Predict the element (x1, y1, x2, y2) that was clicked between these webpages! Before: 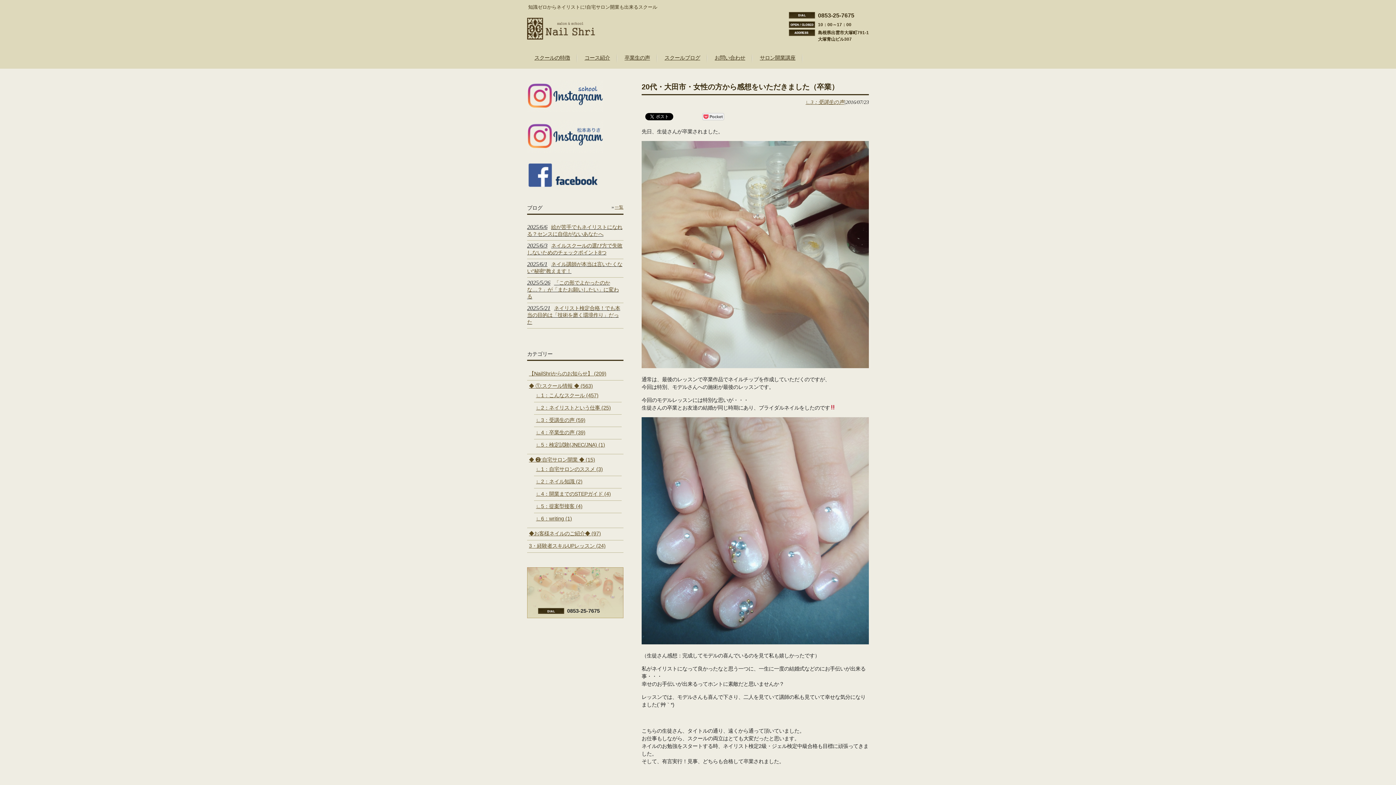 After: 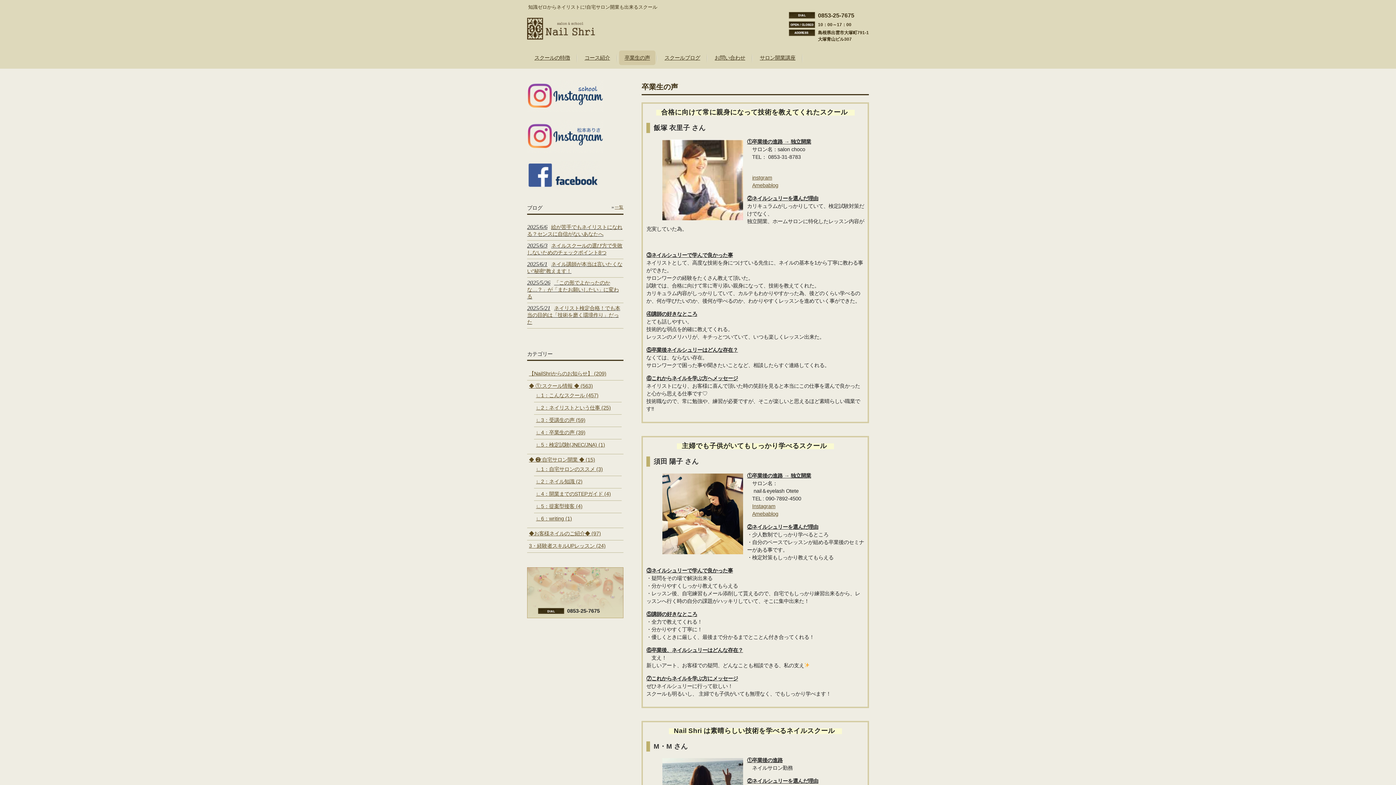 Action: bbox: (619, 50, 655, 65) label: 卒業生の声